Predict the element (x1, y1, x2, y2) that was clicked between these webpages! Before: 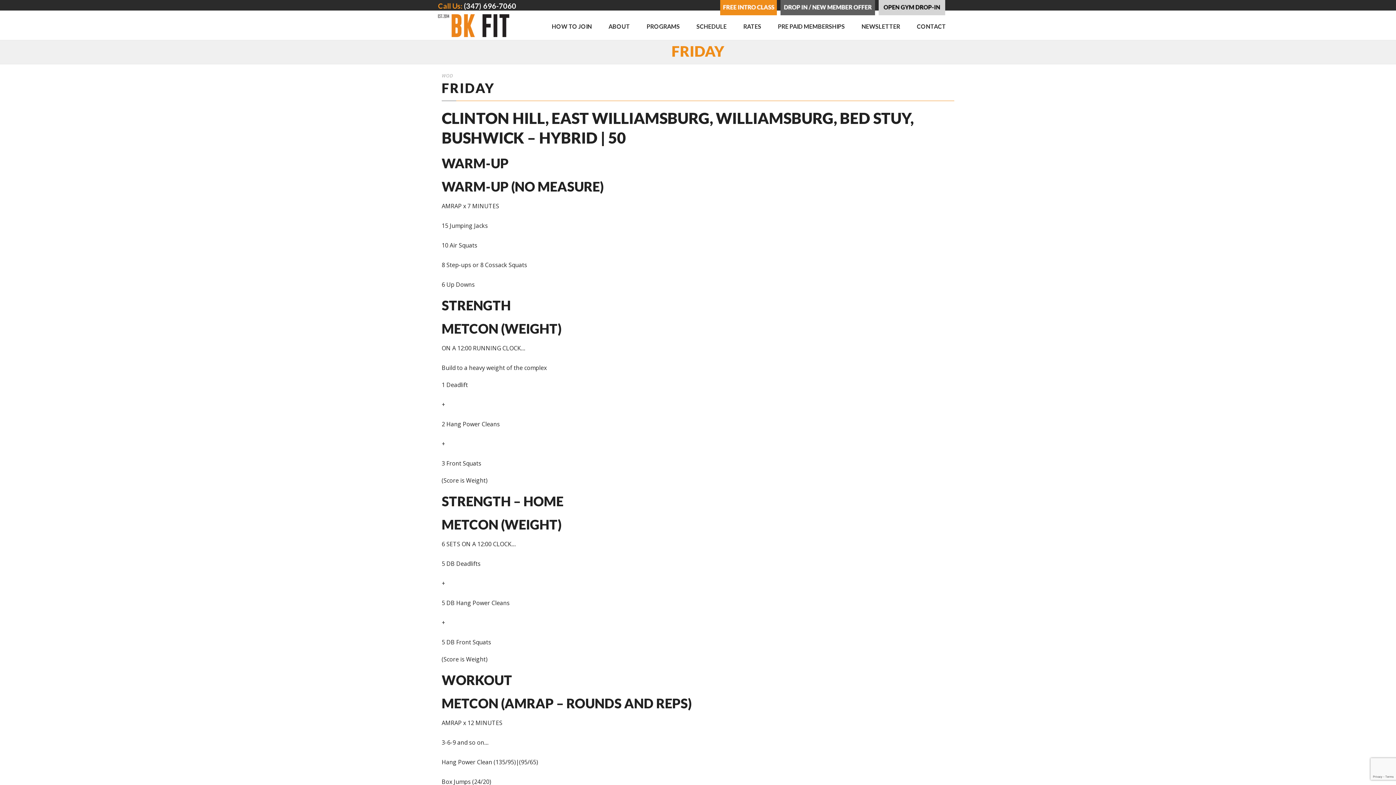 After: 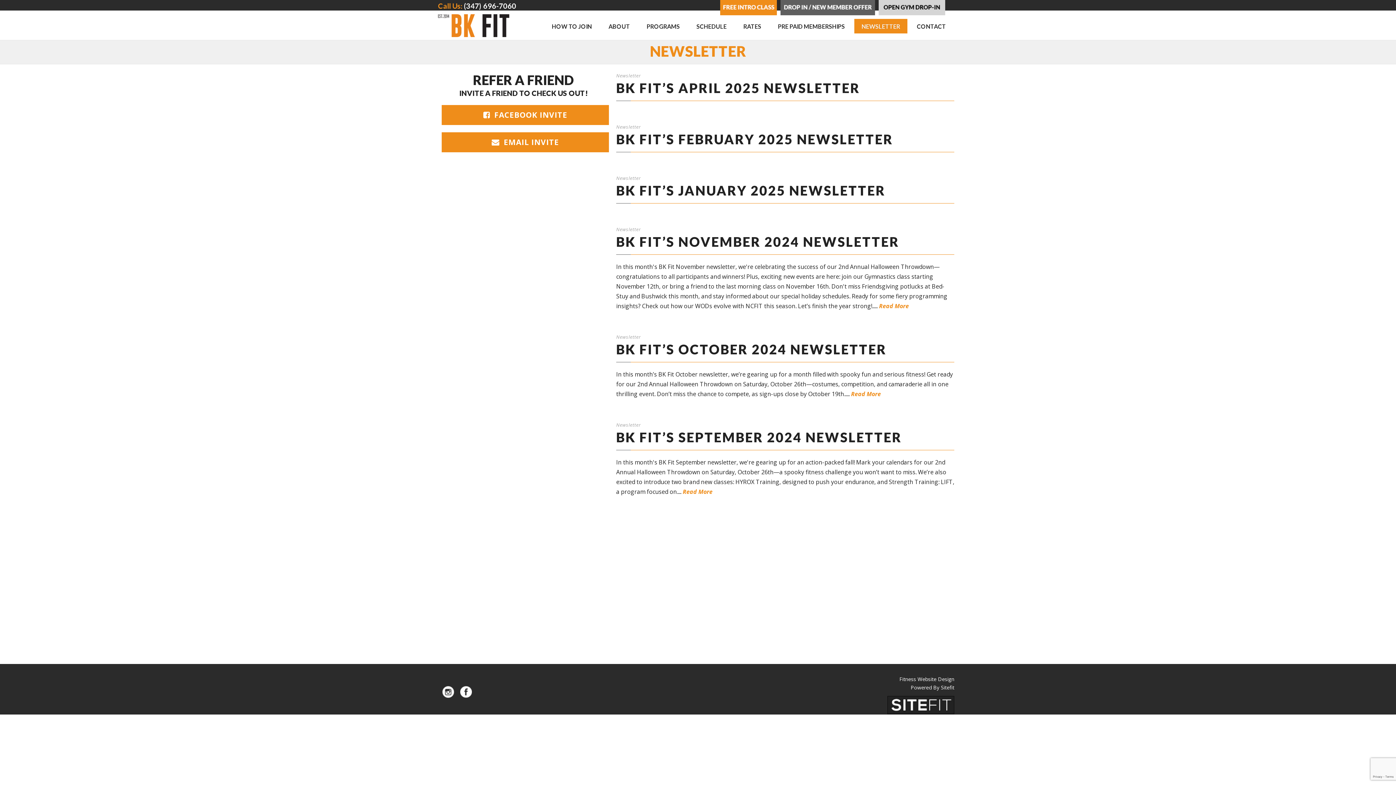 Action: bbox: (854, 21, 907, 40) label: NEWSLETTER